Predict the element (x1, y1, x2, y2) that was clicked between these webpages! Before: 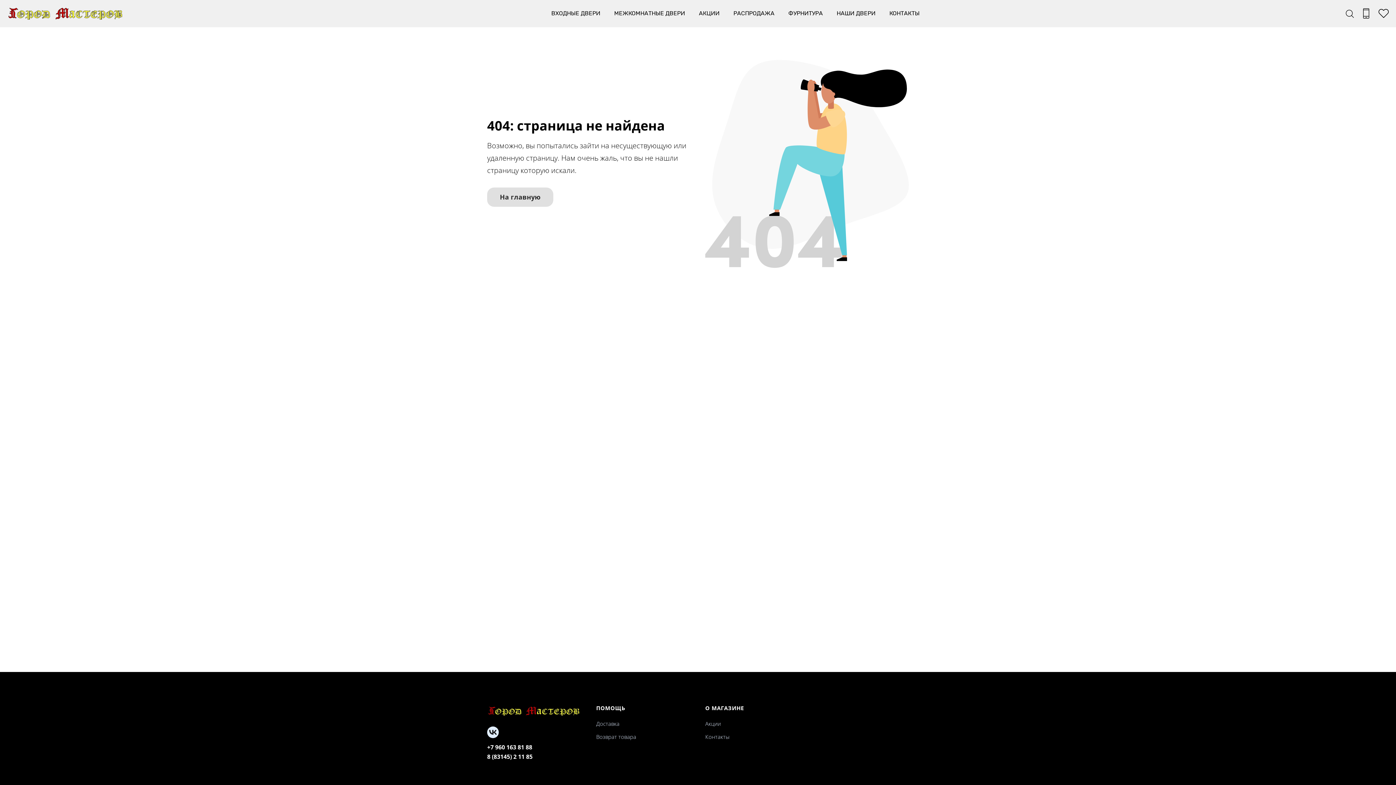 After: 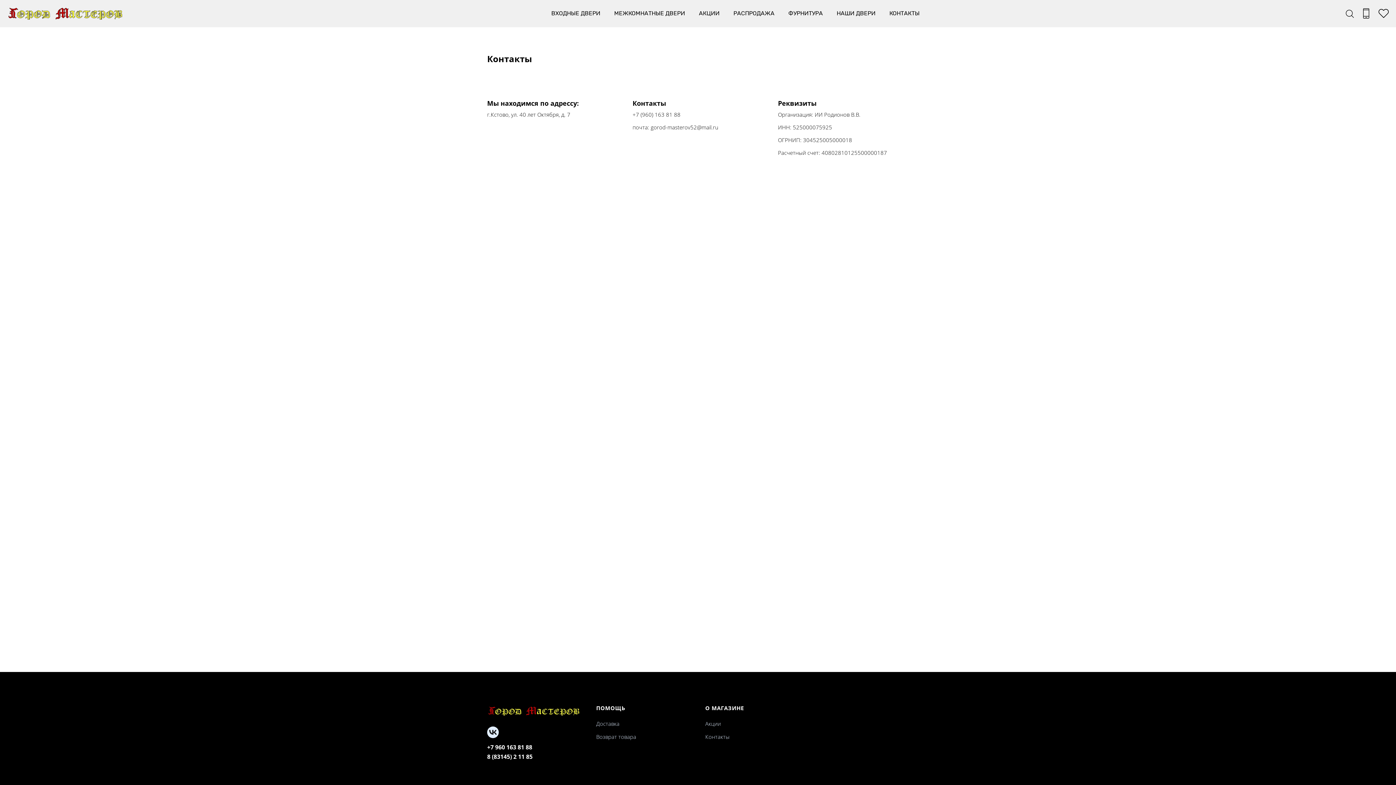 Action: bbox: (705, 733, 729, 740) label: Контакты